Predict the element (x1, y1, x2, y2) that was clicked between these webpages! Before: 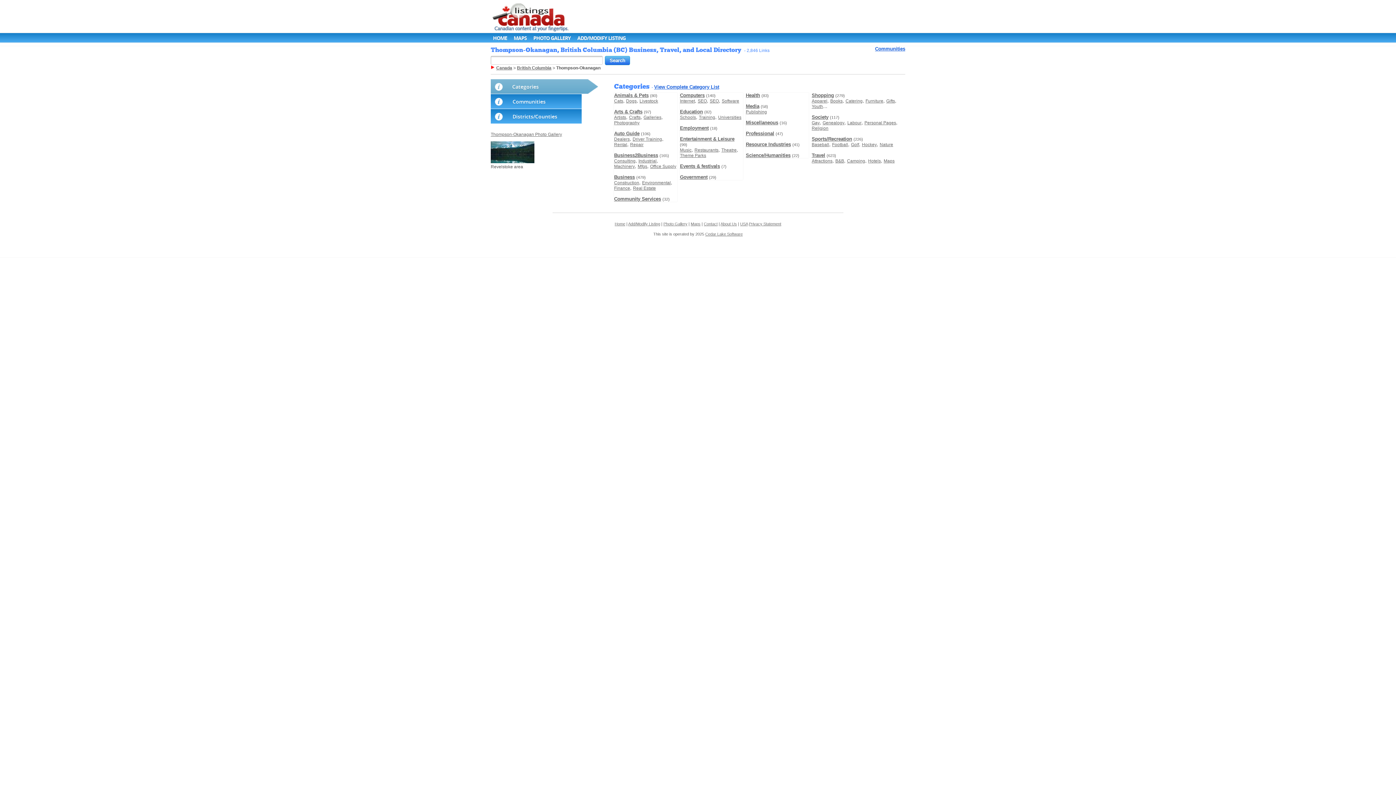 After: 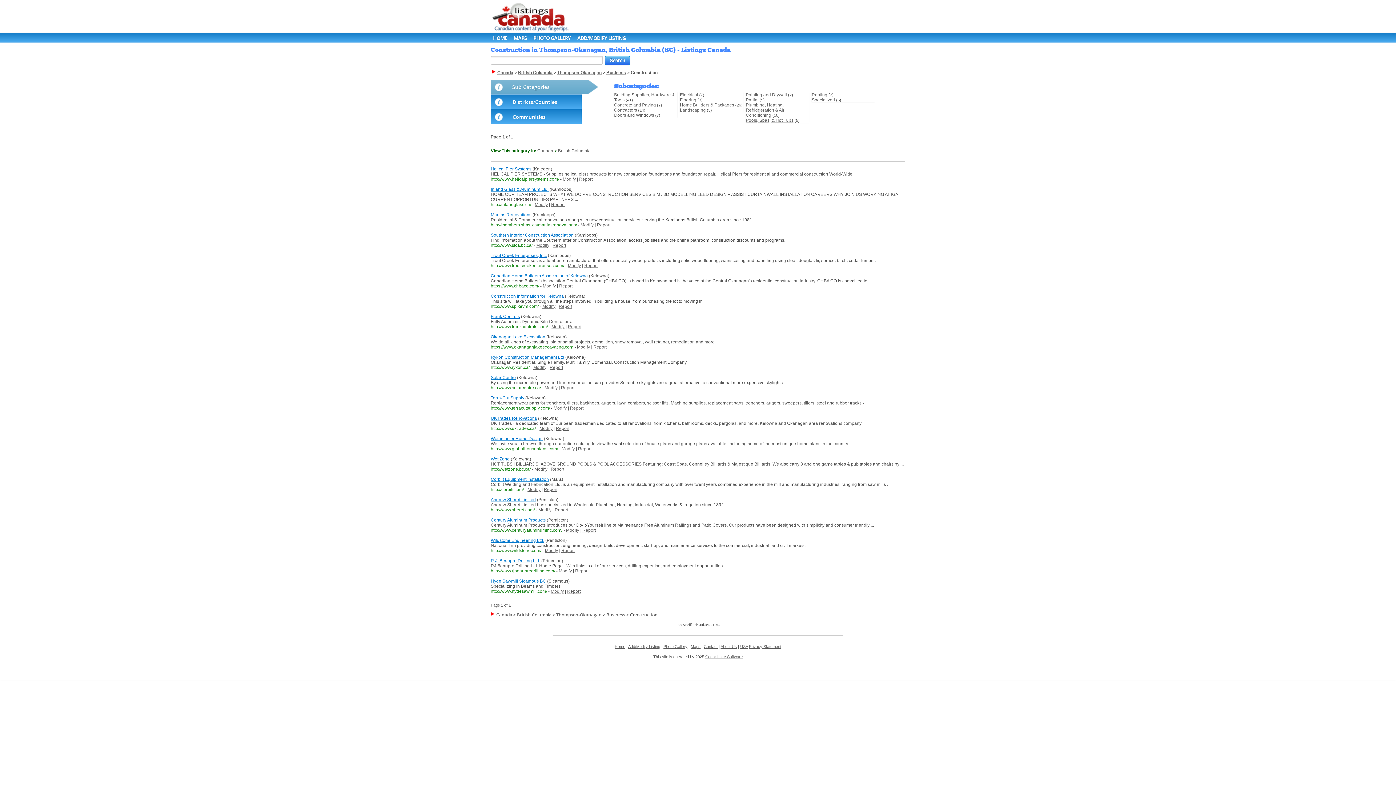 Action: bbox: (614, 180, 639, 185) label: Construction